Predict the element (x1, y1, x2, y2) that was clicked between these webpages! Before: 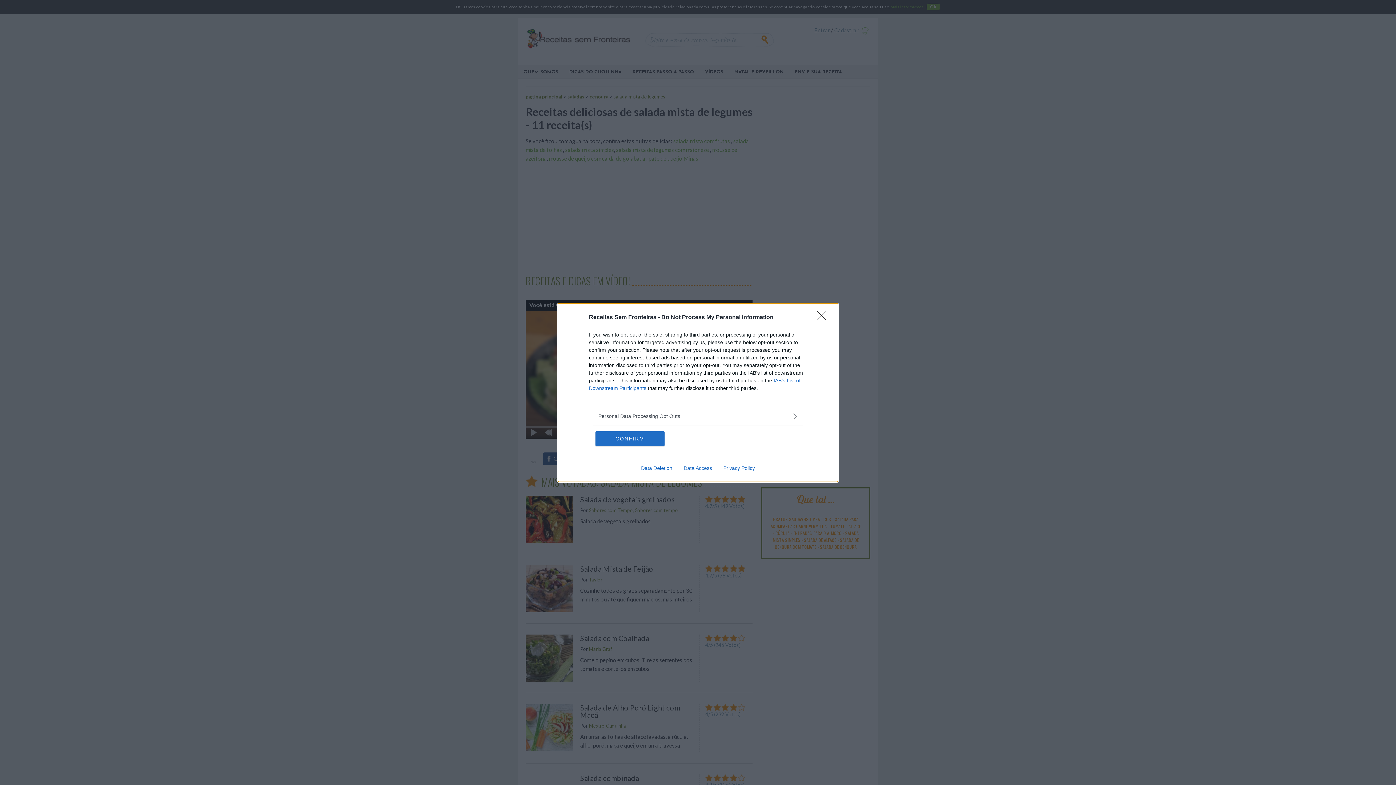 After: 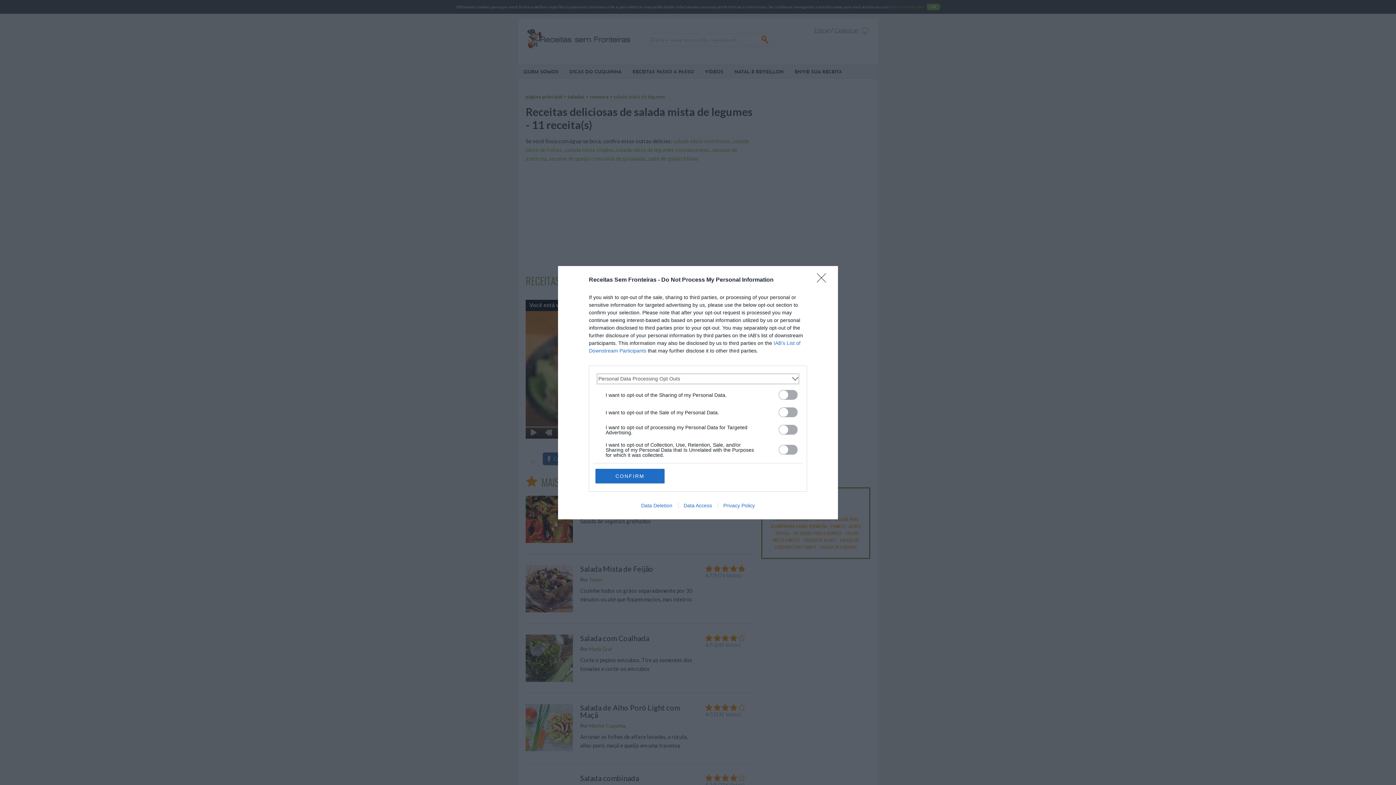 Action: label: Opt-Outs bbox: (598, 412, 797, 420)